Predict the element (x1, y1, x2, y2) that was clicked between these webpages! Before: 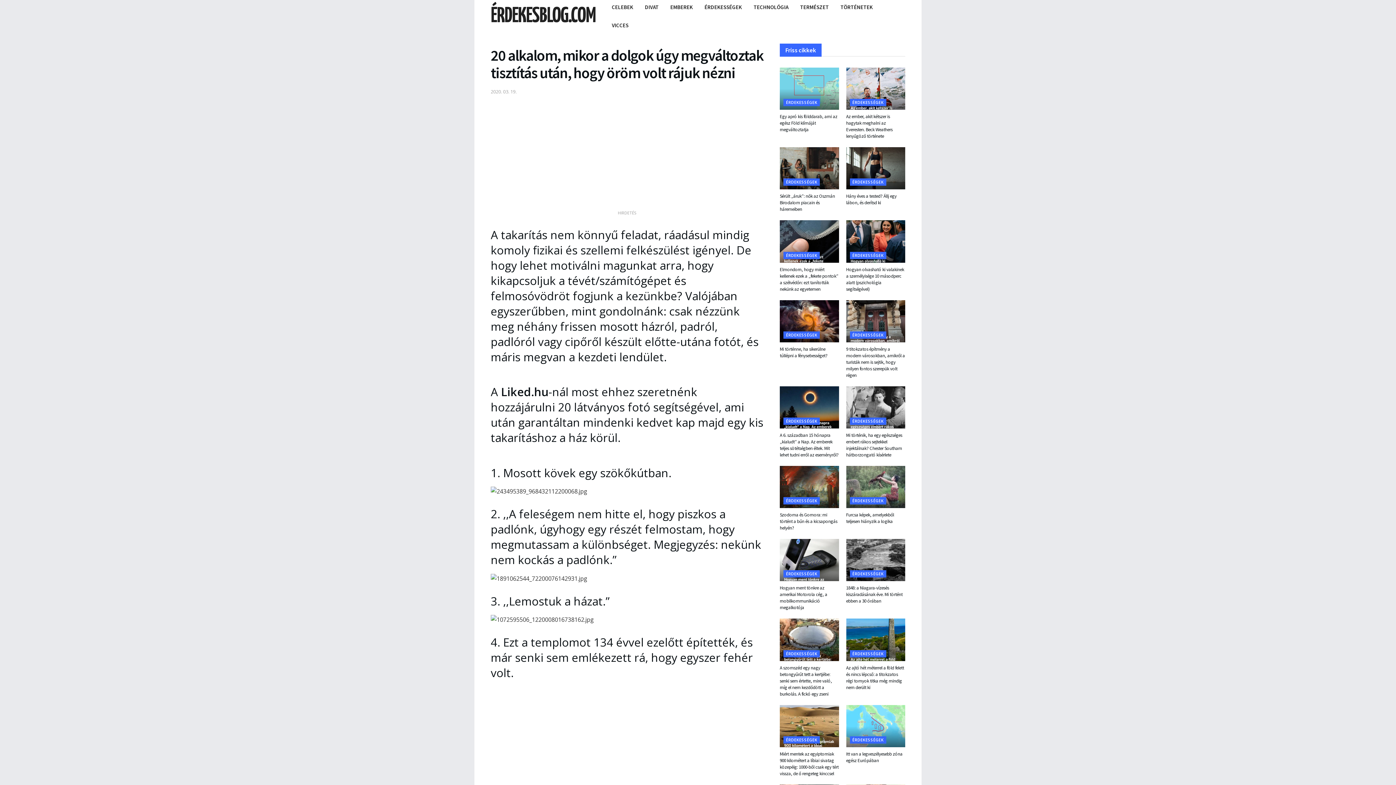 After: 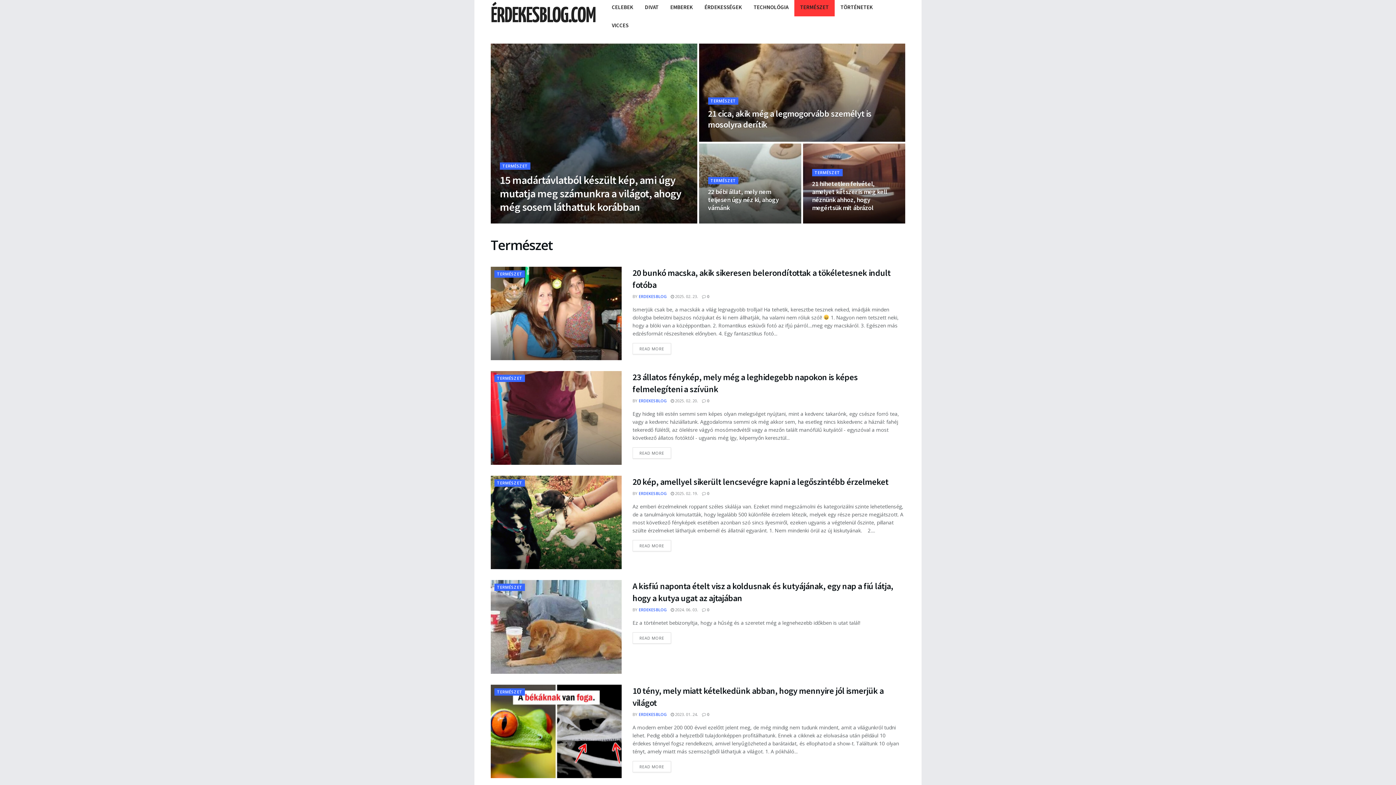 Action: label: TERMÉSZET bbox: (794, -1, 834, 16)